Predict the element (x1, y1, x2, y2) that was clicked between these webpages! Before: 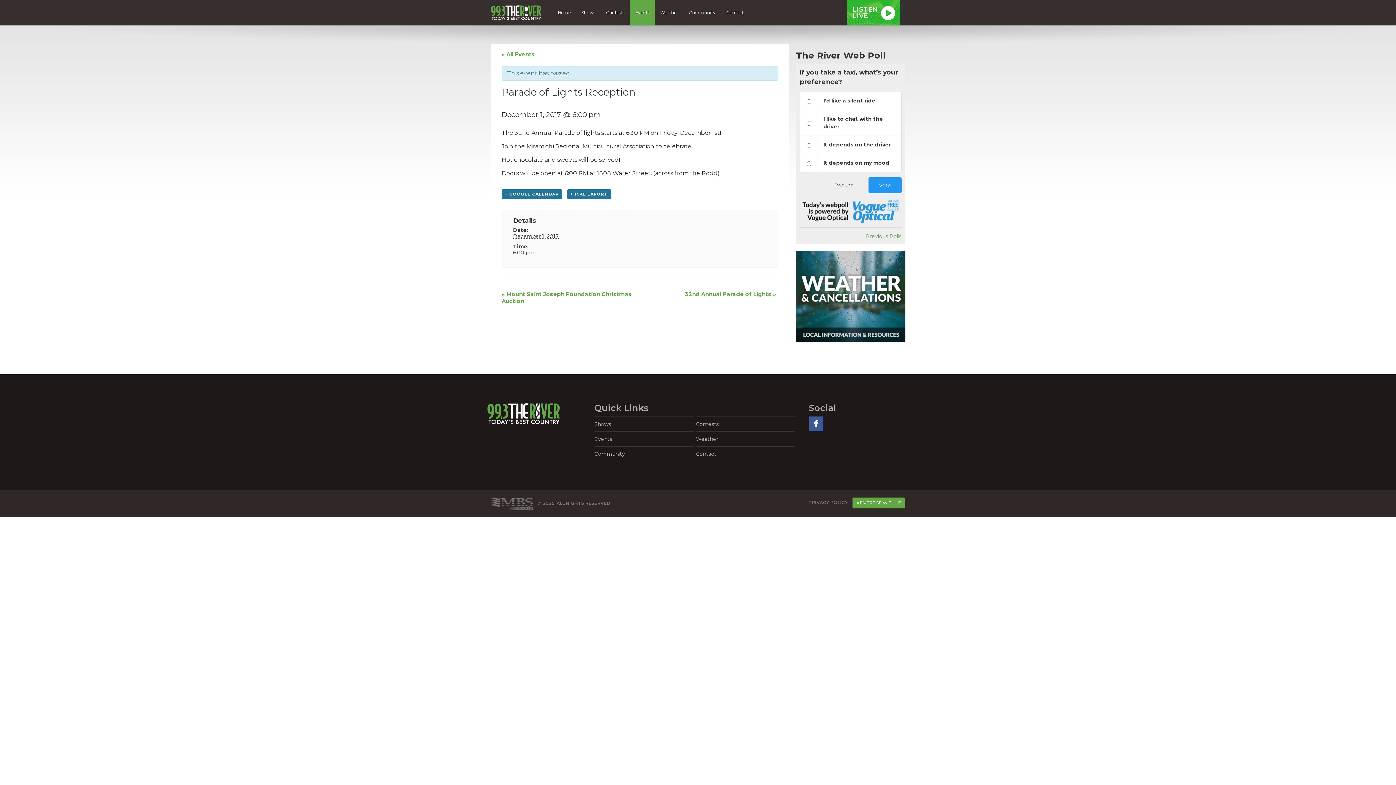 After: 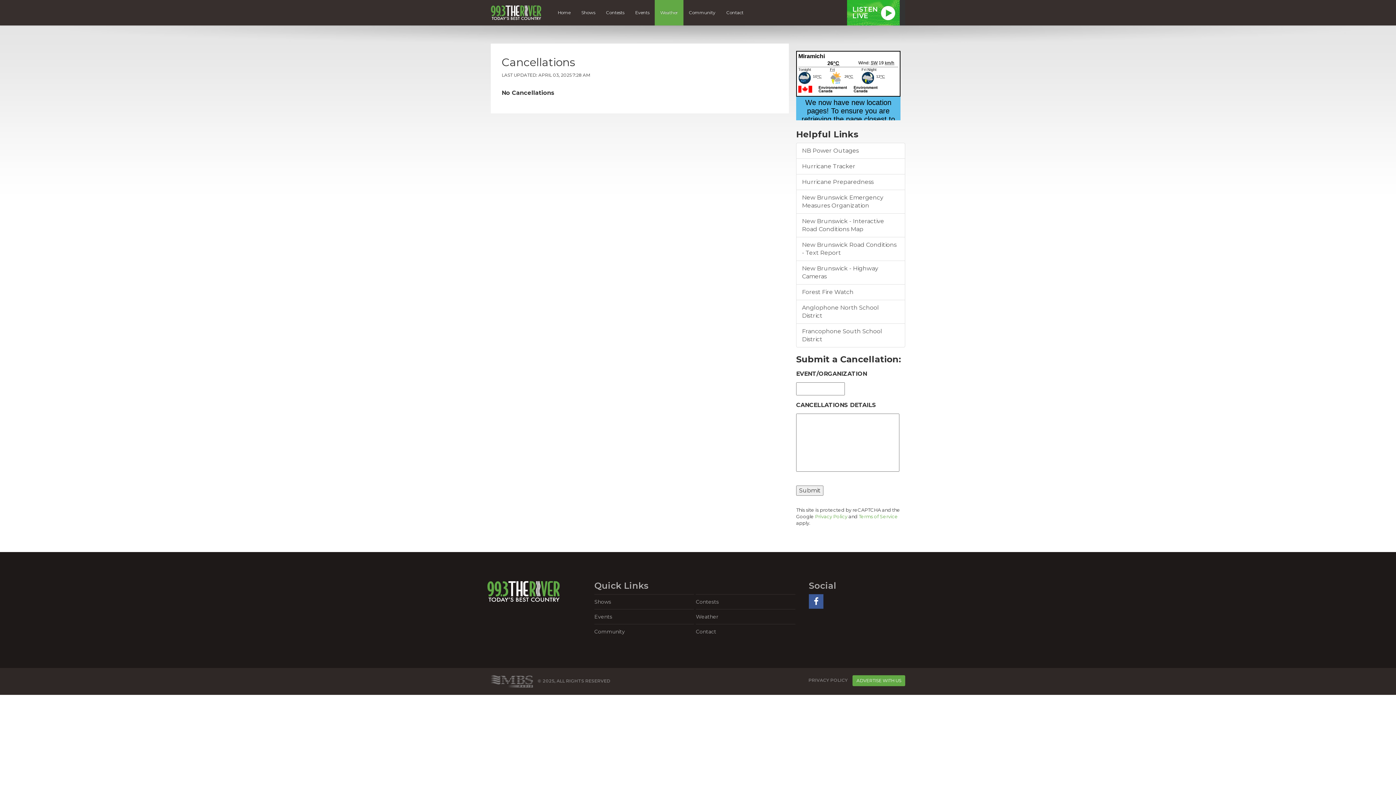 Action: bbox: (696, 431, 795, 446) label: Weather